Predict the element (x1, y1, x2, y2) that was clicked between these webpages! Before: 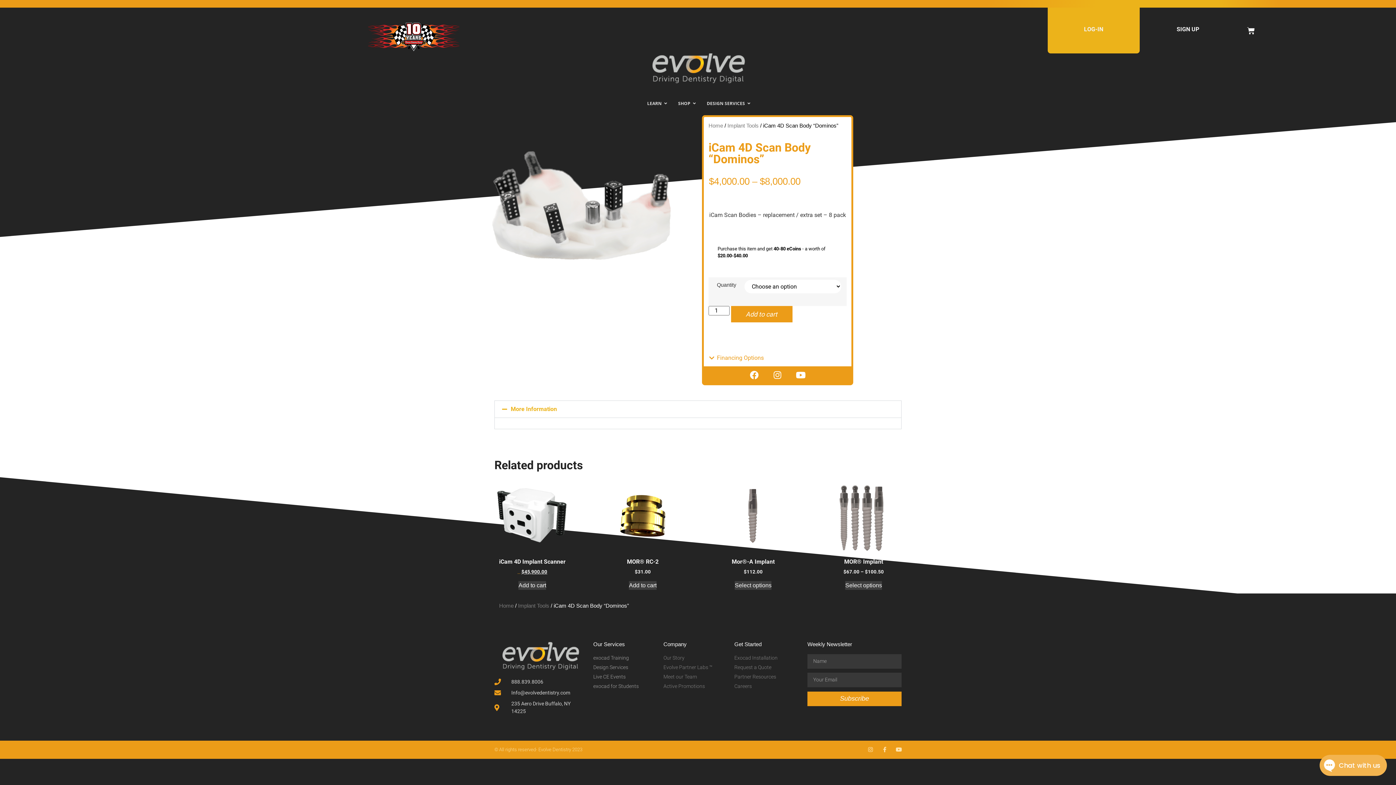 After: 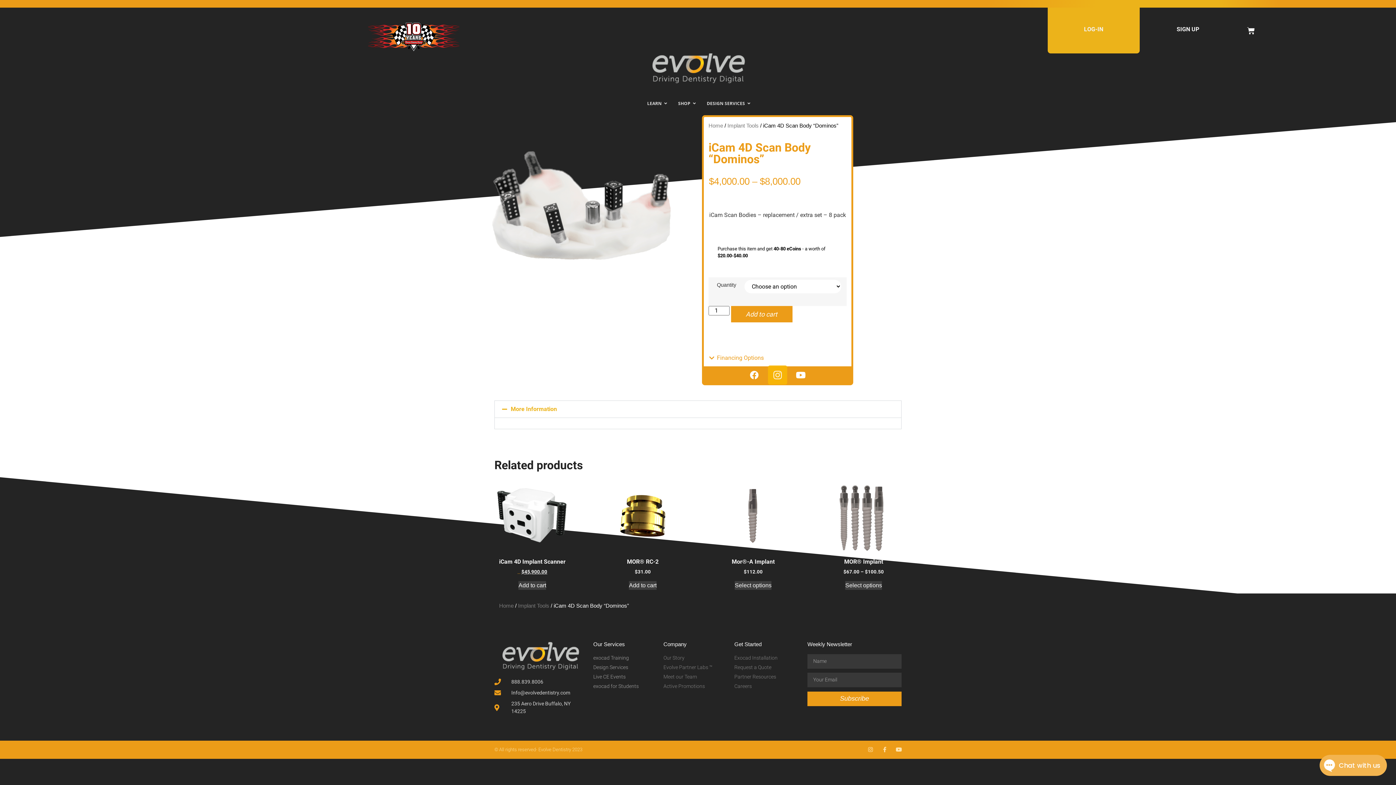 Action: bbox: (768, 366, 786, 384) label: Instagram